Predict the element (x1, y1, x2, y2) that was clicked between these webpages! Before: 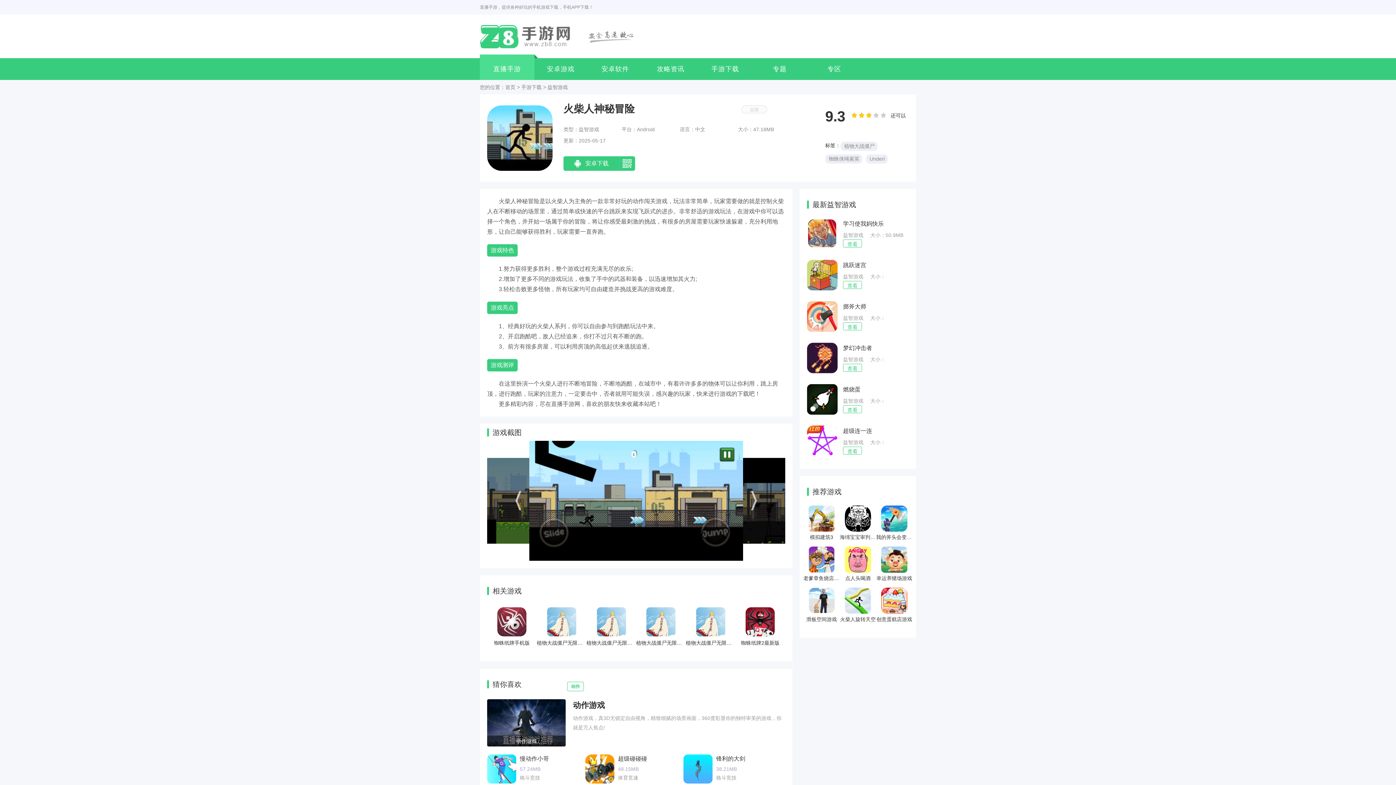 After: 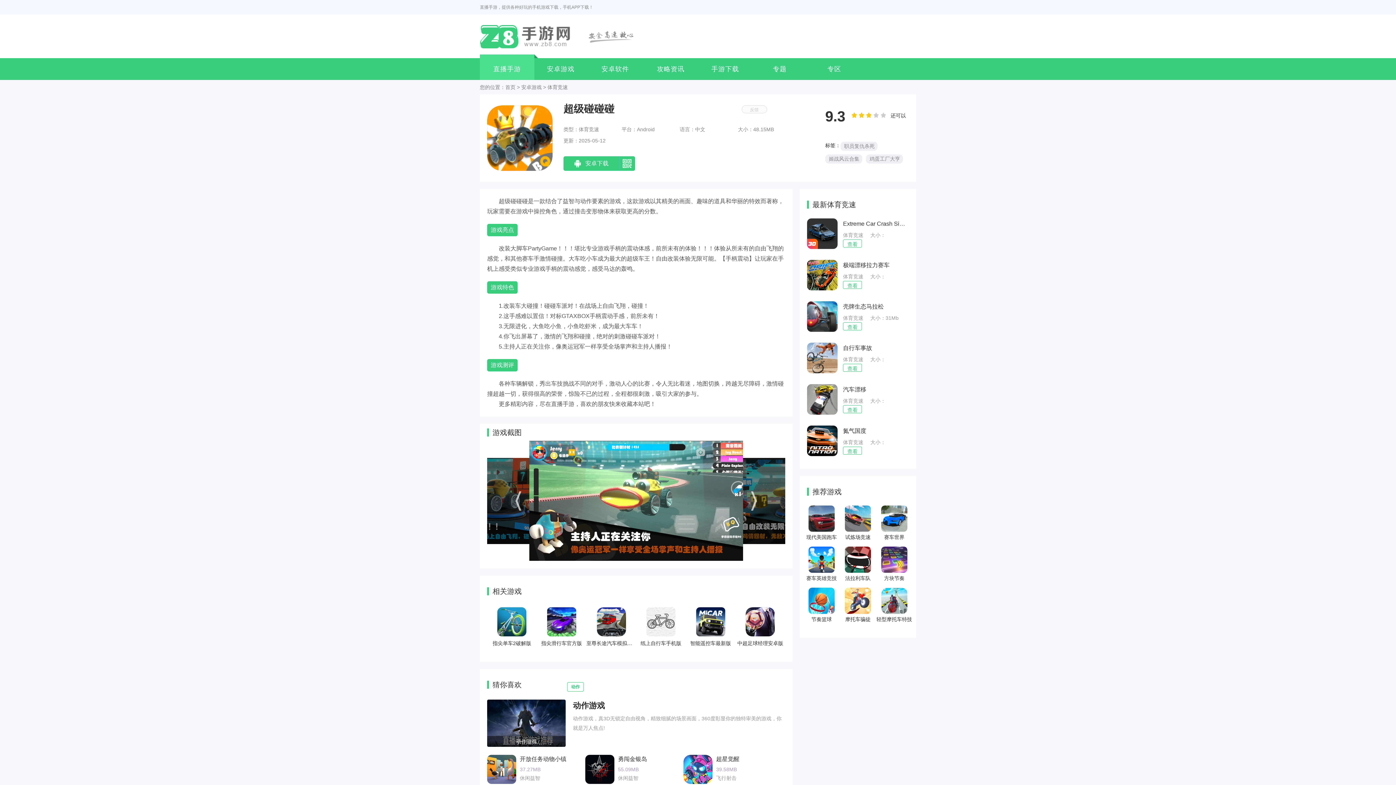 Action: bbox: (585, 755, 614, 784)